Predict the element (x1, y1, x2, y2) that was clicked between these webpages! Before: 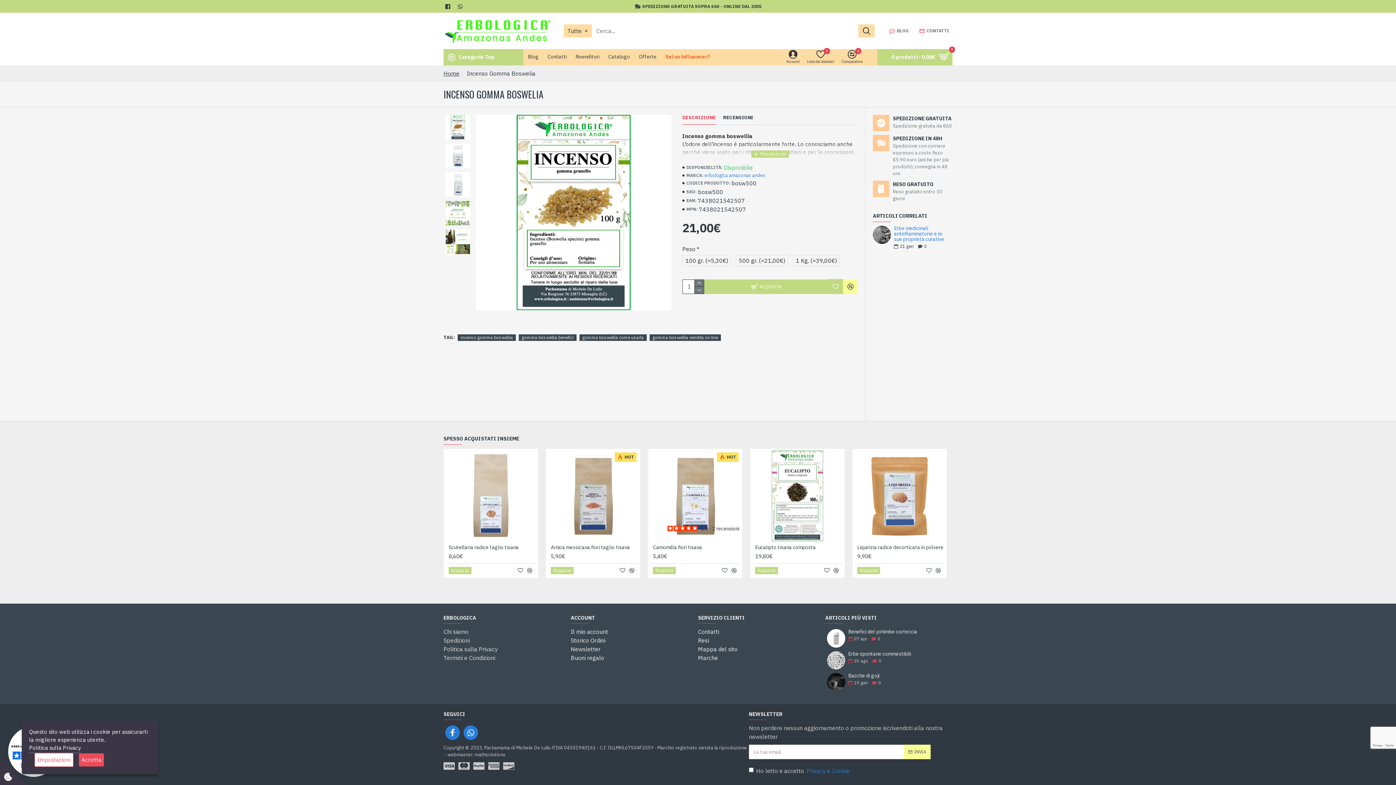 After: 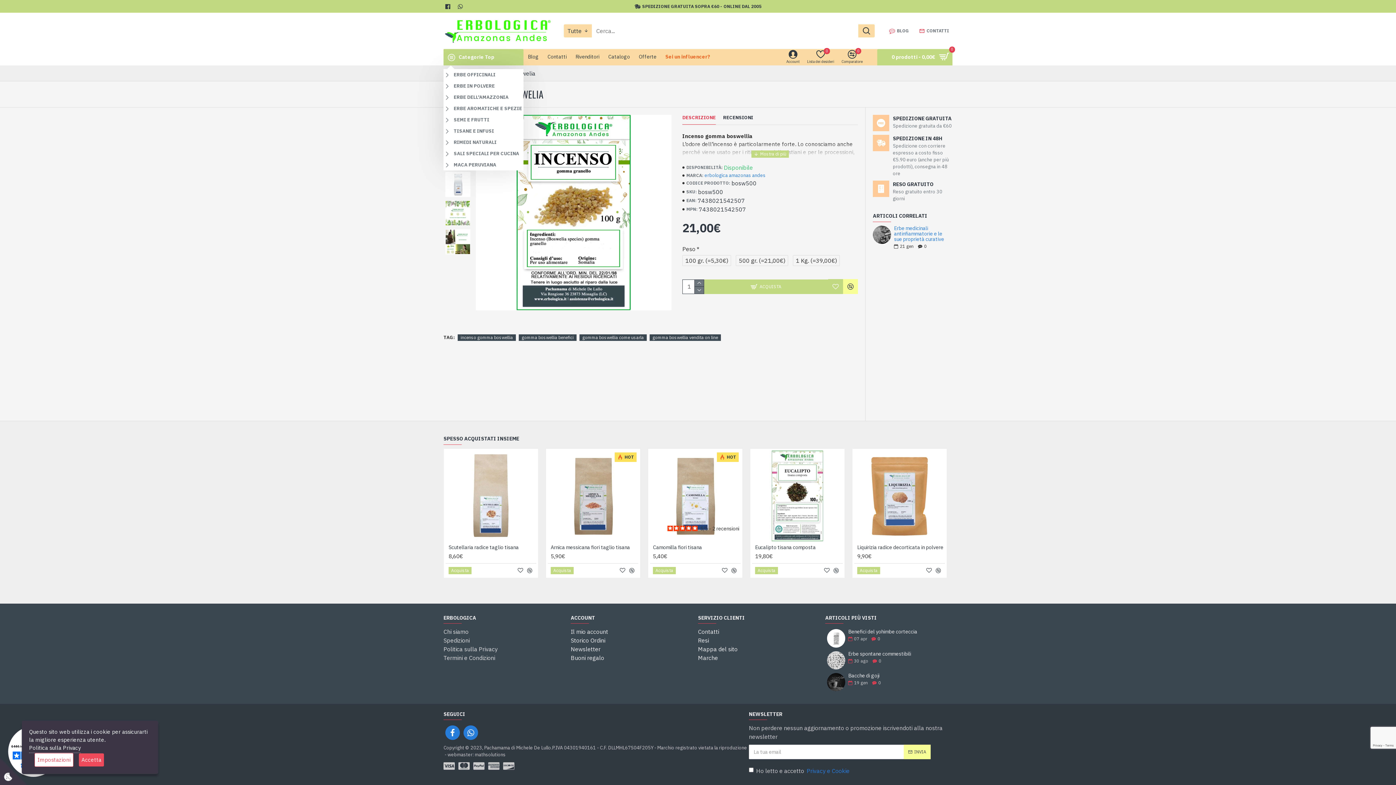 Action: label: Categorie Top bbox: (443, 49, 523, 65)